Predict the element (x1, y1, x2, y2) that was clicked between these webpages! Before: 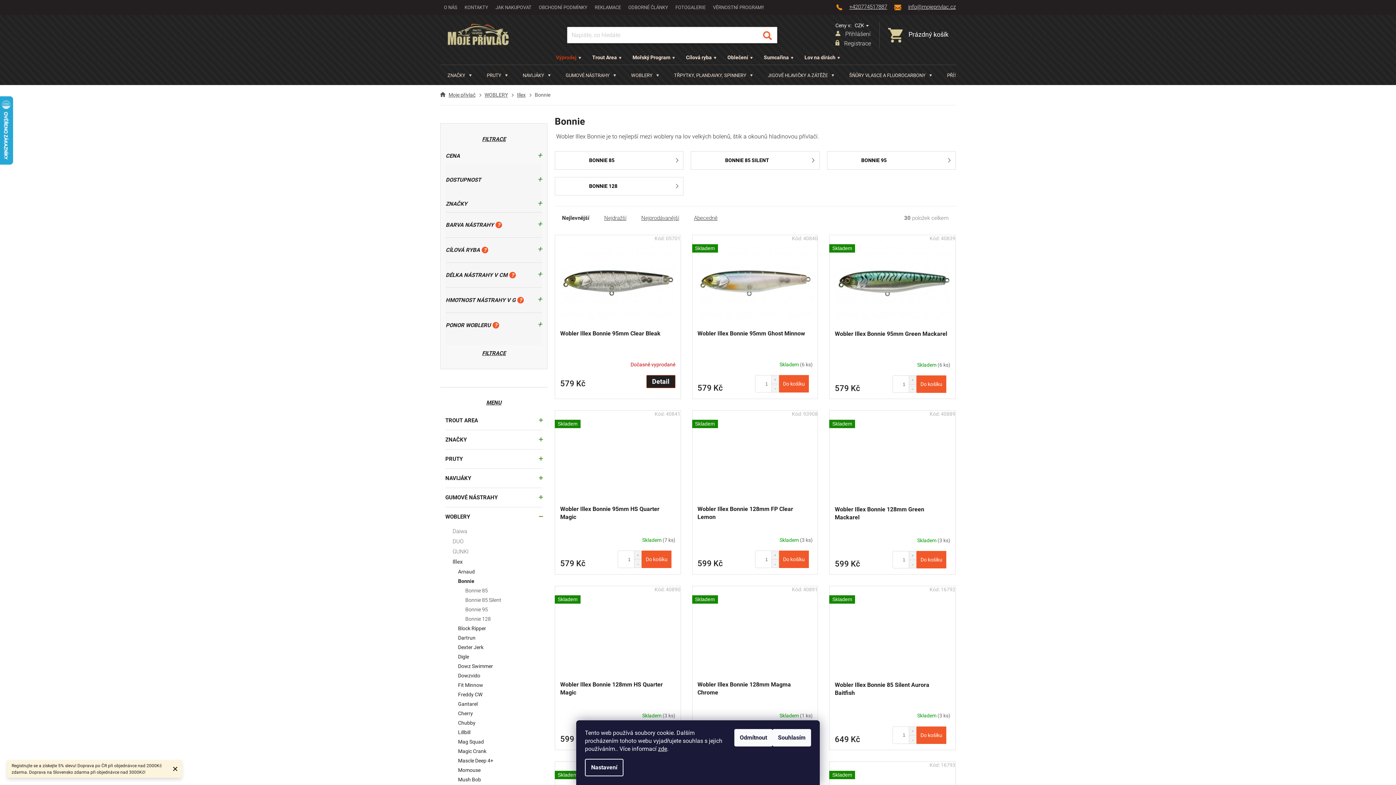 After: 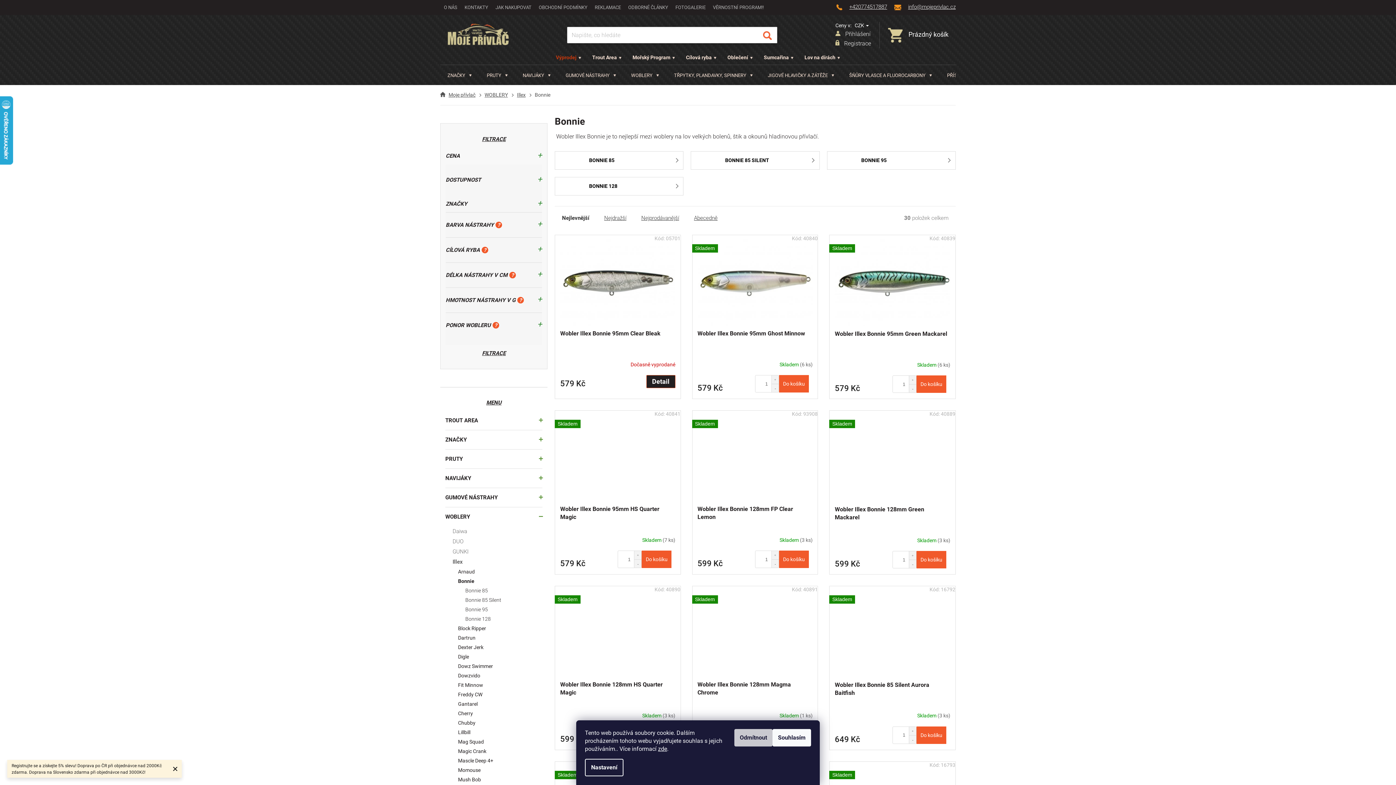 Action: bbox: (734, 729, 772, 746) label: Odmítnout